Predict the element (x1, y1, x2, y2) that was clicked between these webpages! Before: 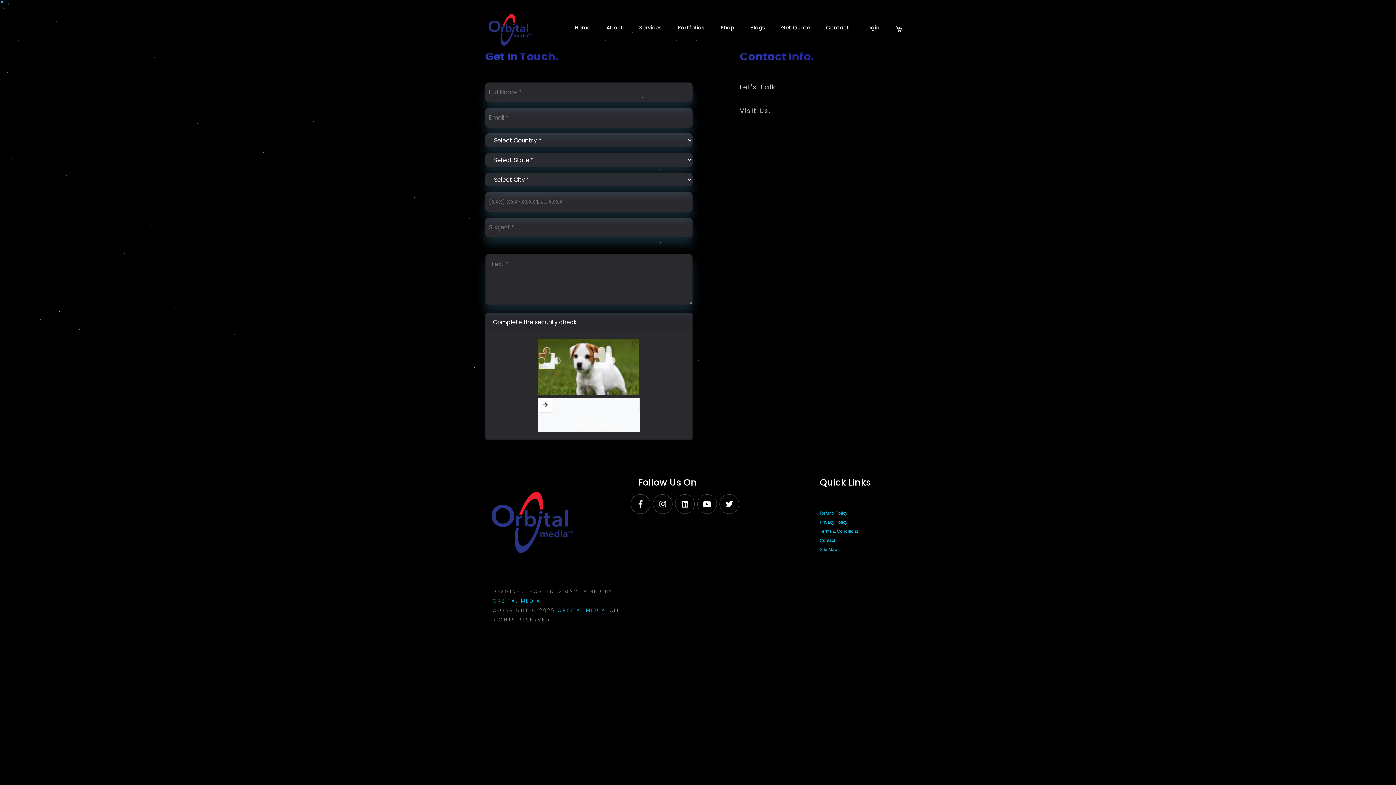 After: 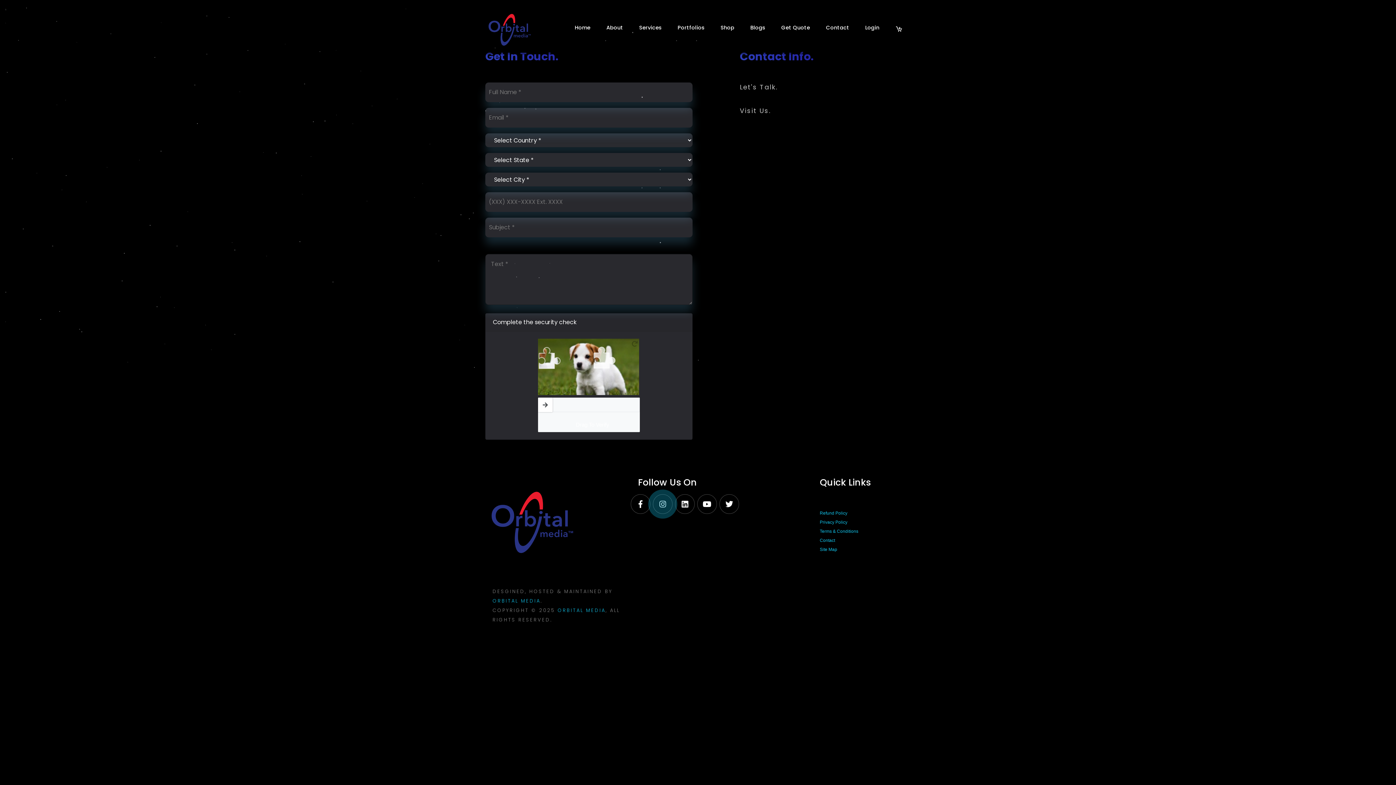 Action: bbox: (653, 494, 672, 514)